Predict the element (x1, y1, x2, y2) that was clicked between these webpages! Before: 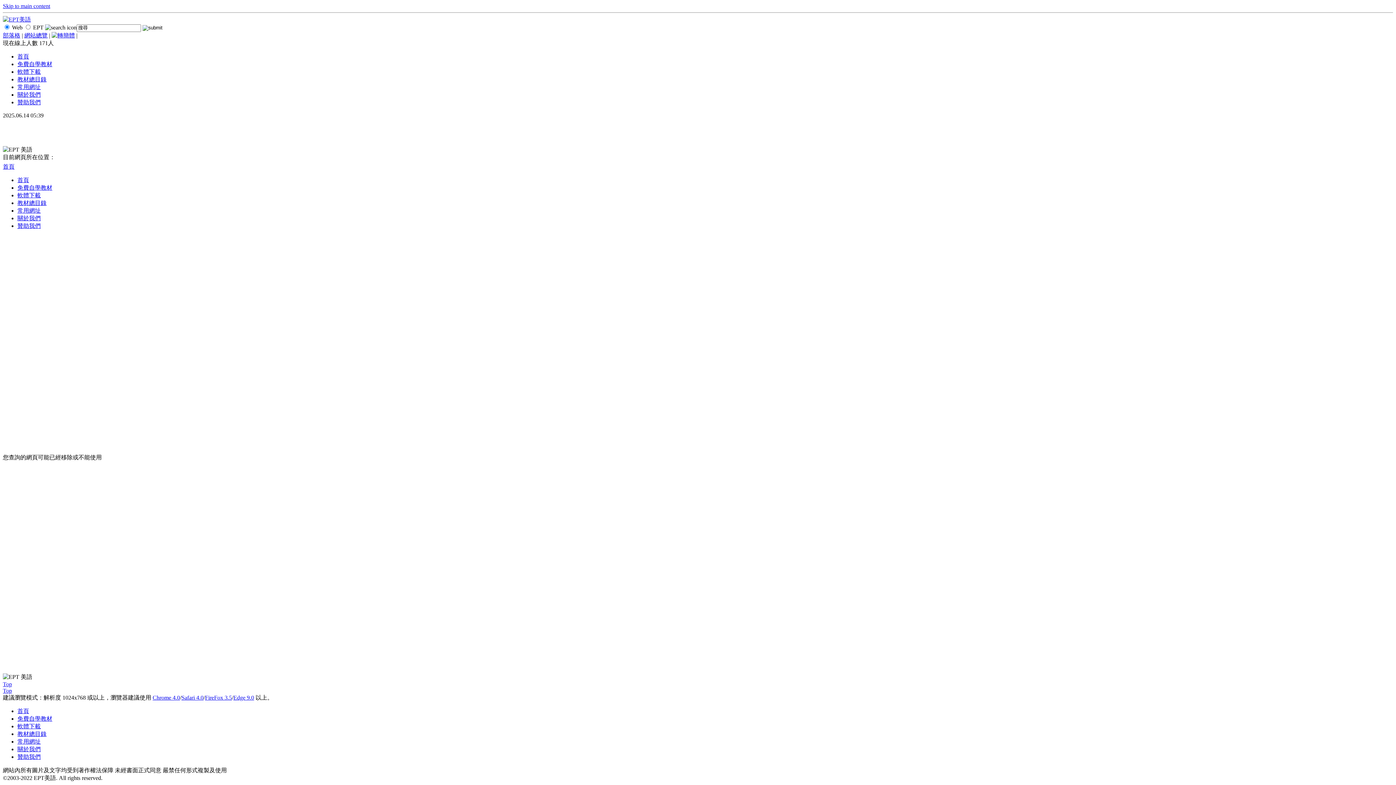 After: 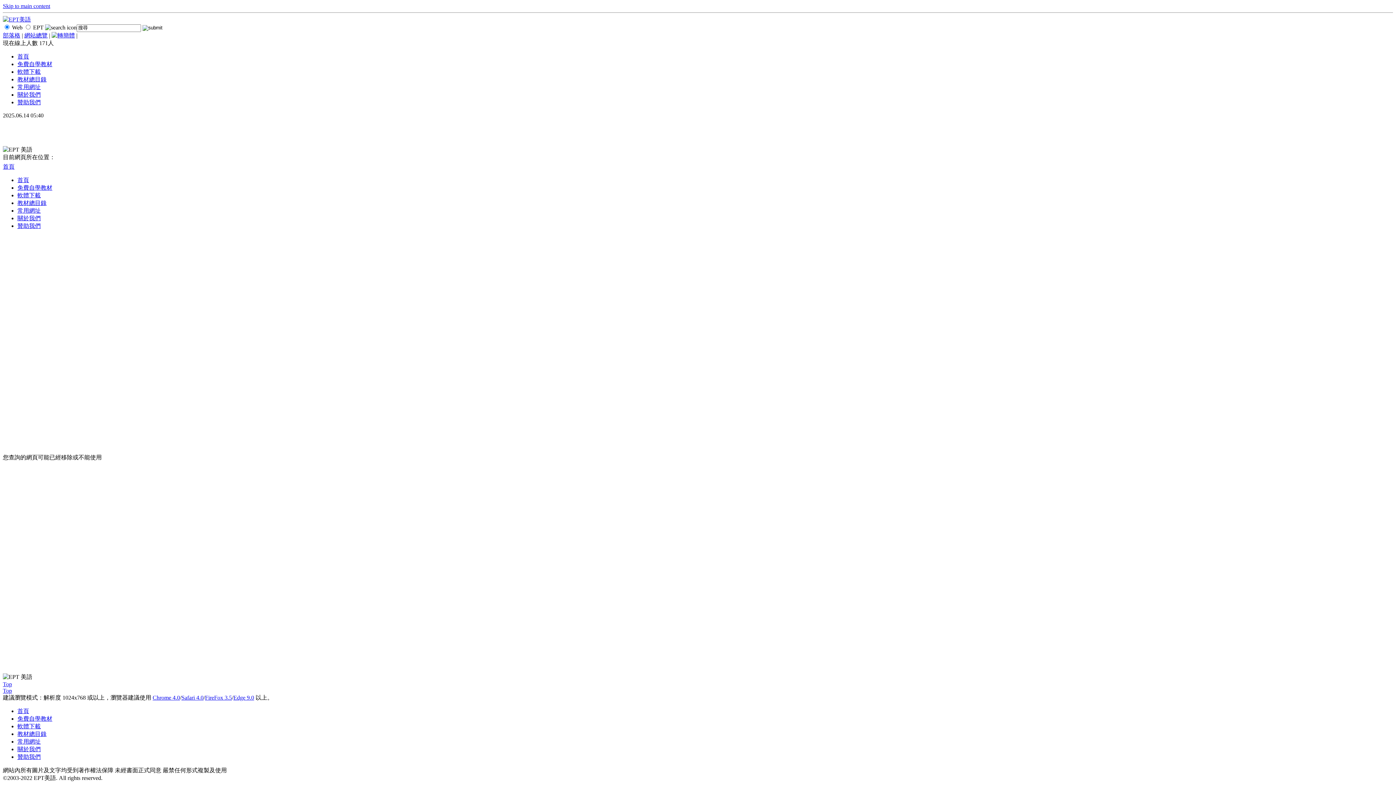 Action: bbox: (17, 746, 40, 752) label: 關於我們